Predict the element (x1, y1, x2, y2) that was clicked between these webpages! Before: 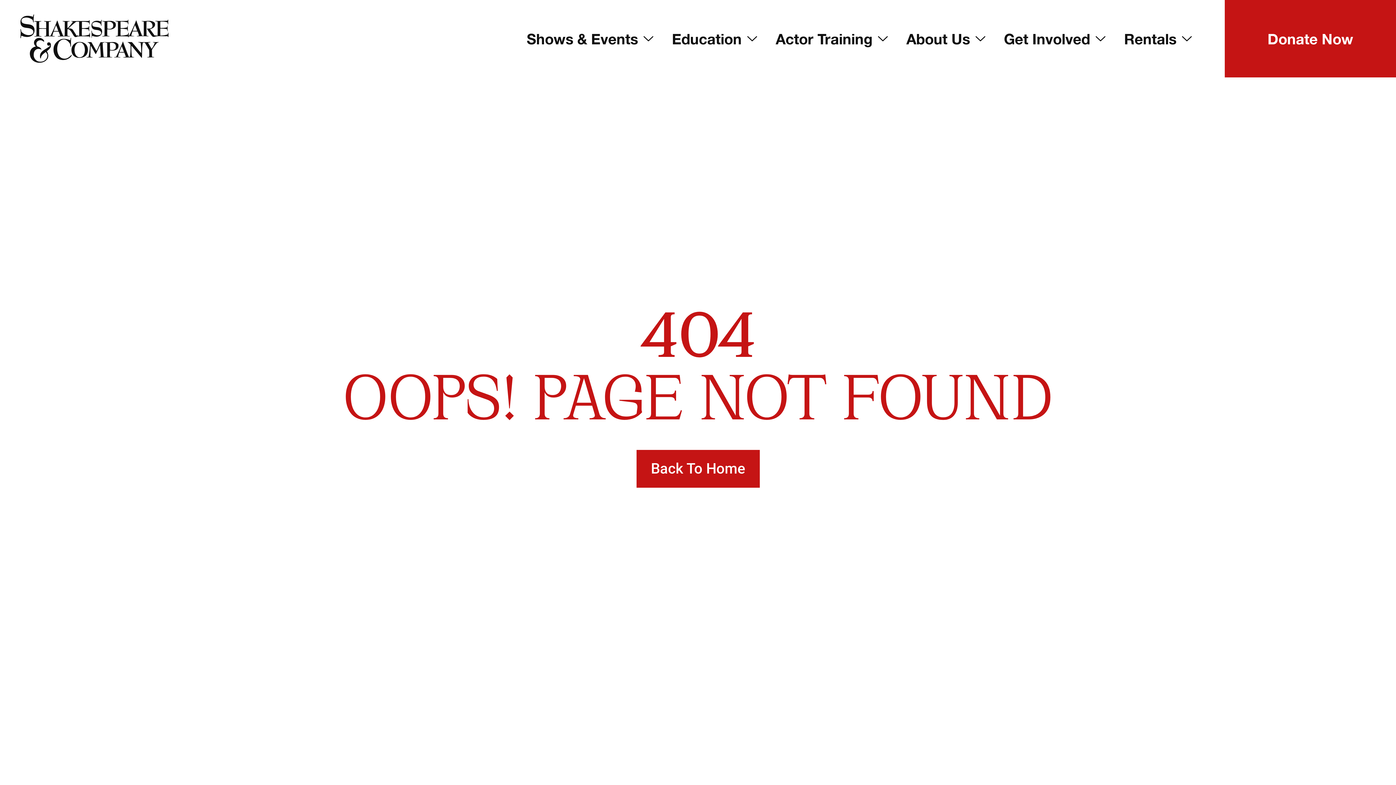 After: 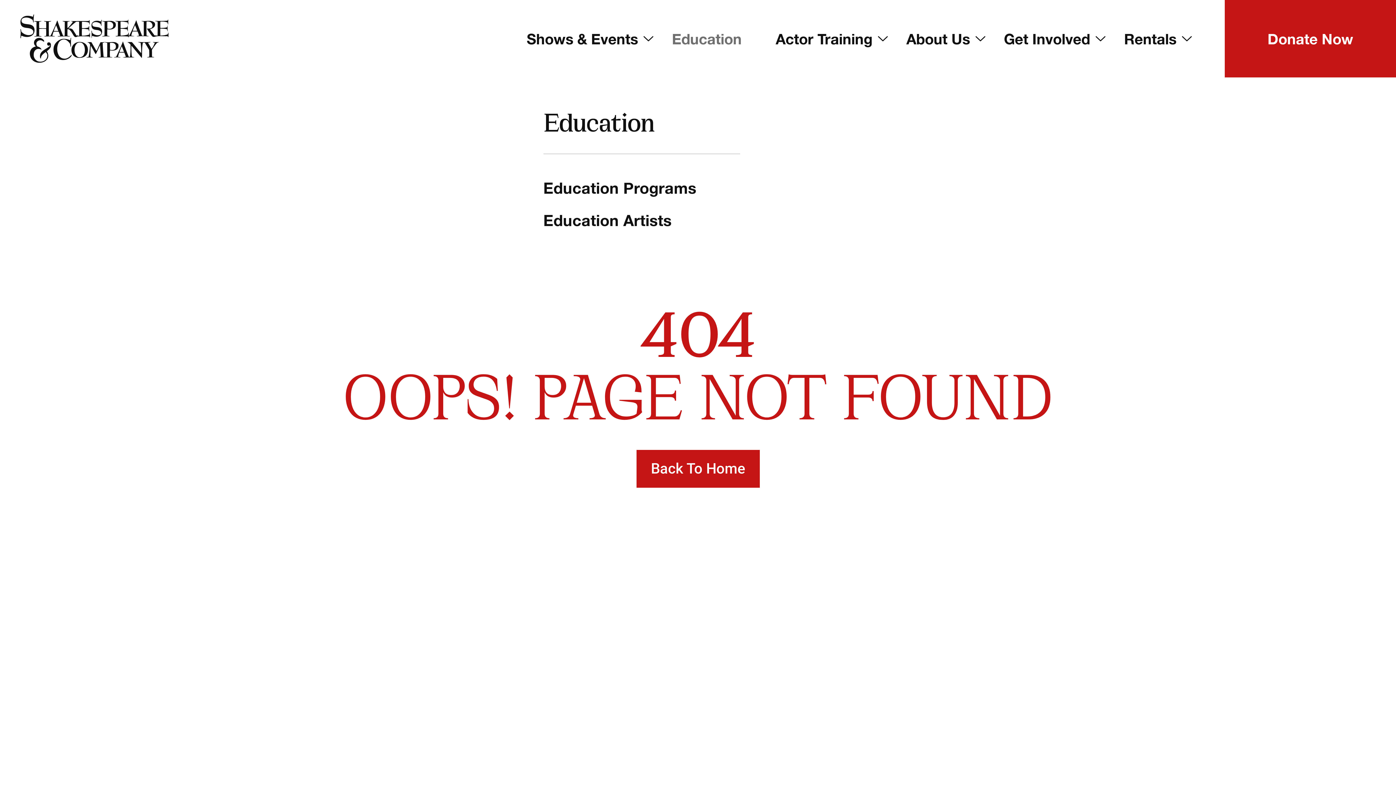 Action: label: Education bbox: (663, 0, 767, 77)